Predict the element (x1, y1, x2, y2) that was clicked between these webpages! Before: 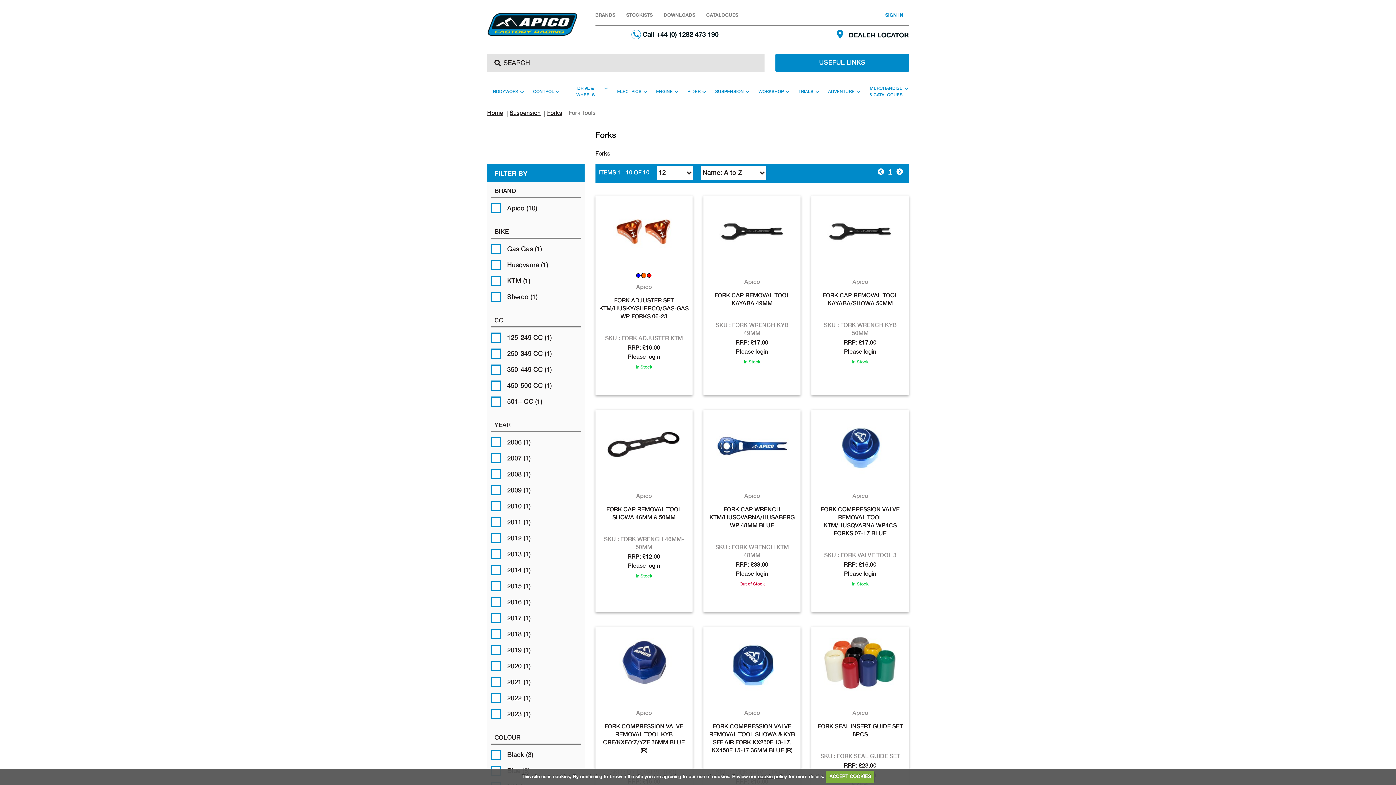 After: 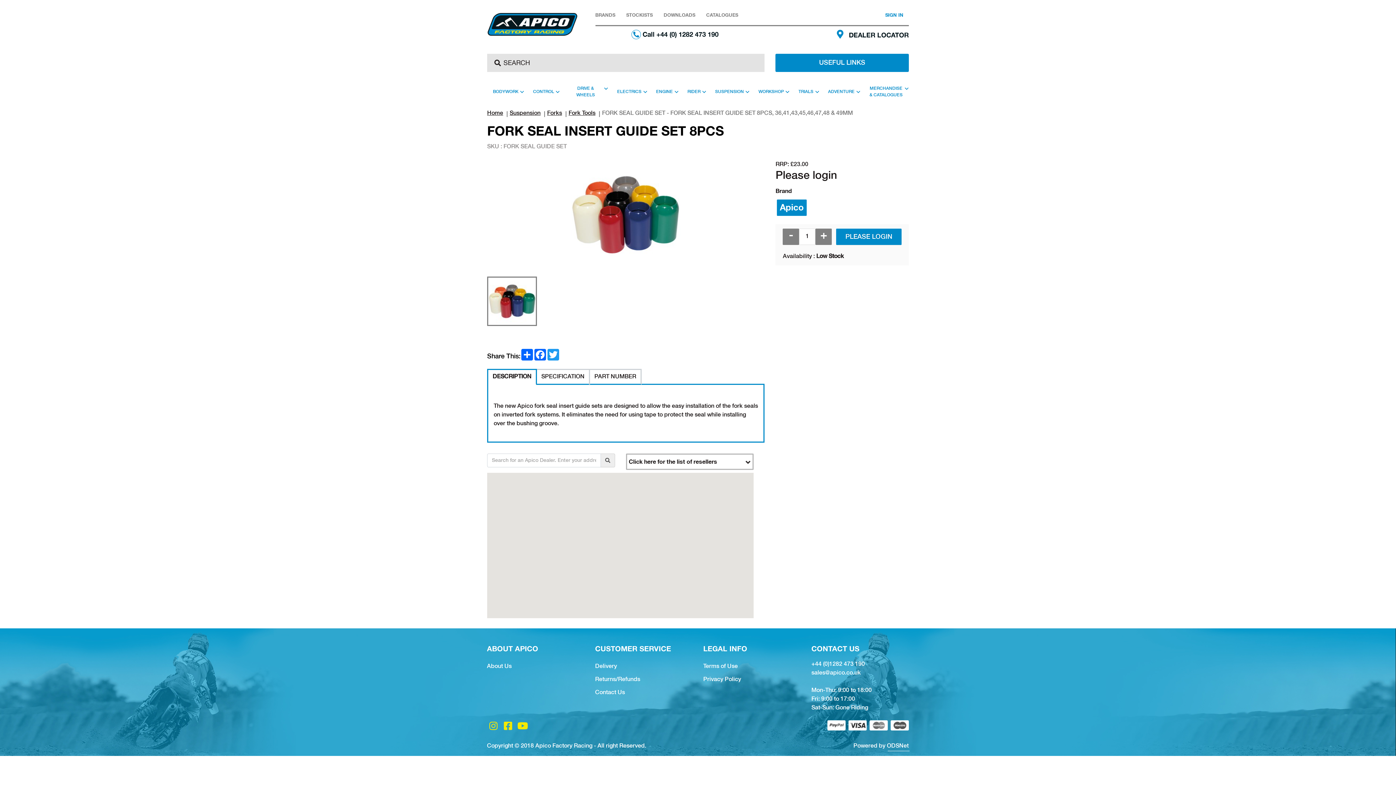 Action: bbox: (811, 626, 909, 699)